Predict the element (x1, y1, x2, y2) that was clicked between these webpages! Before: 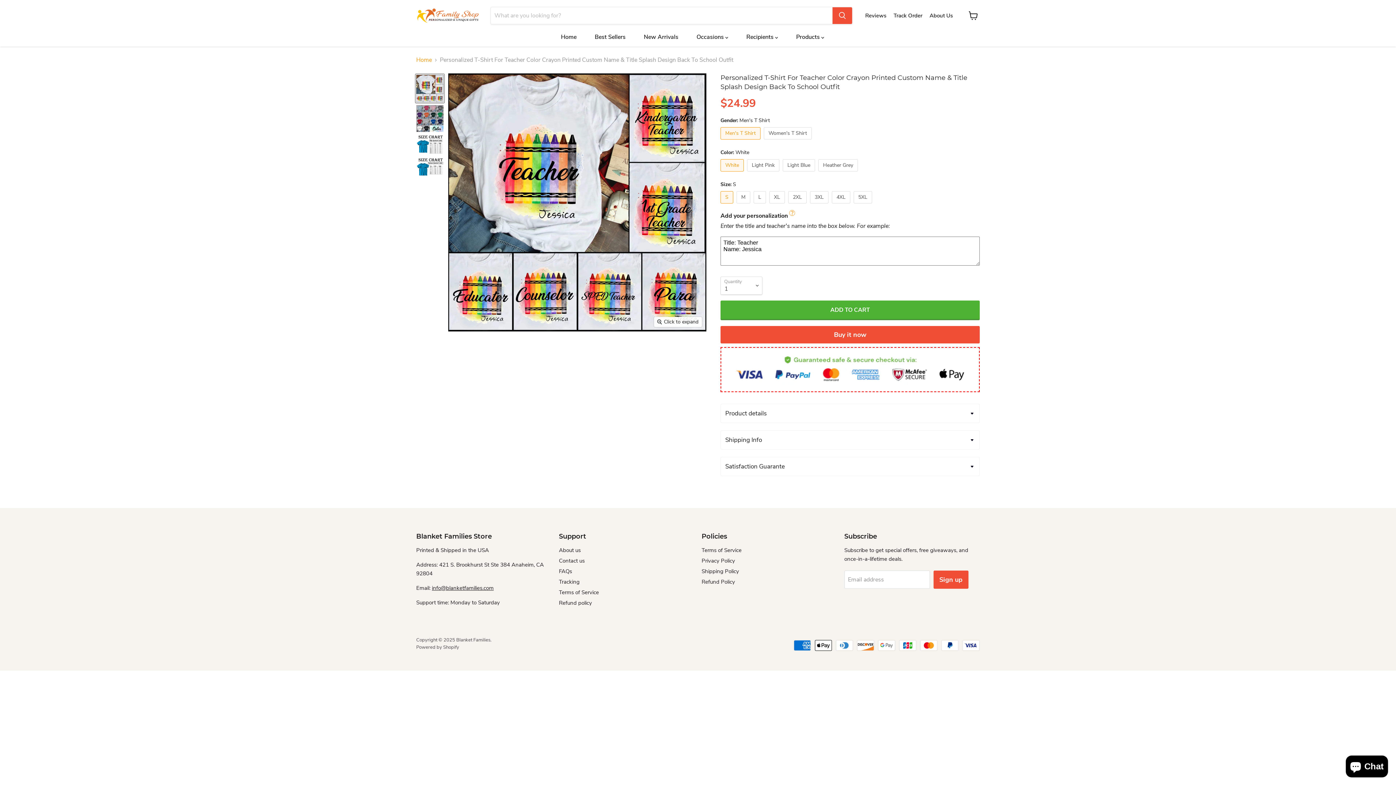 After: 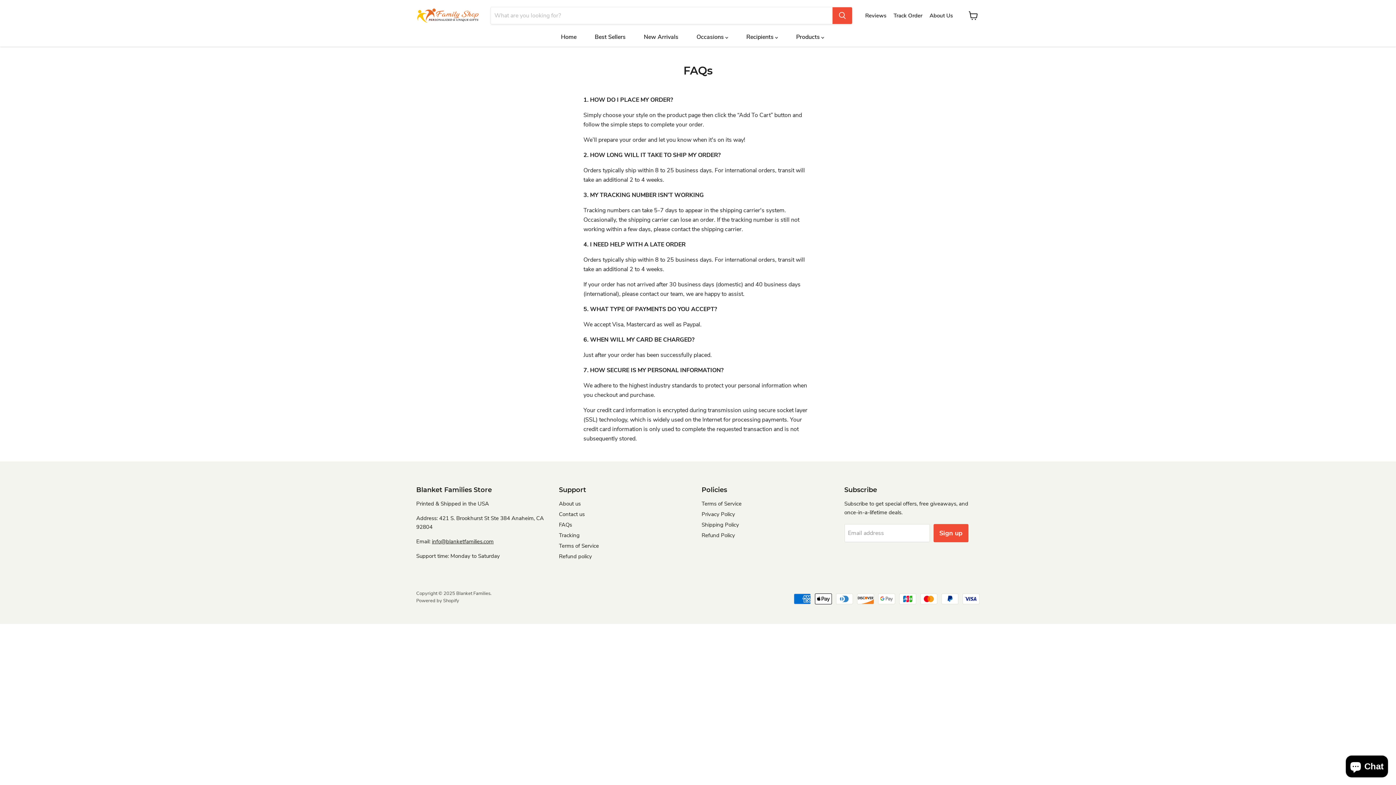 Action: label: FAQs bbox: (559, 568, 572, 575)